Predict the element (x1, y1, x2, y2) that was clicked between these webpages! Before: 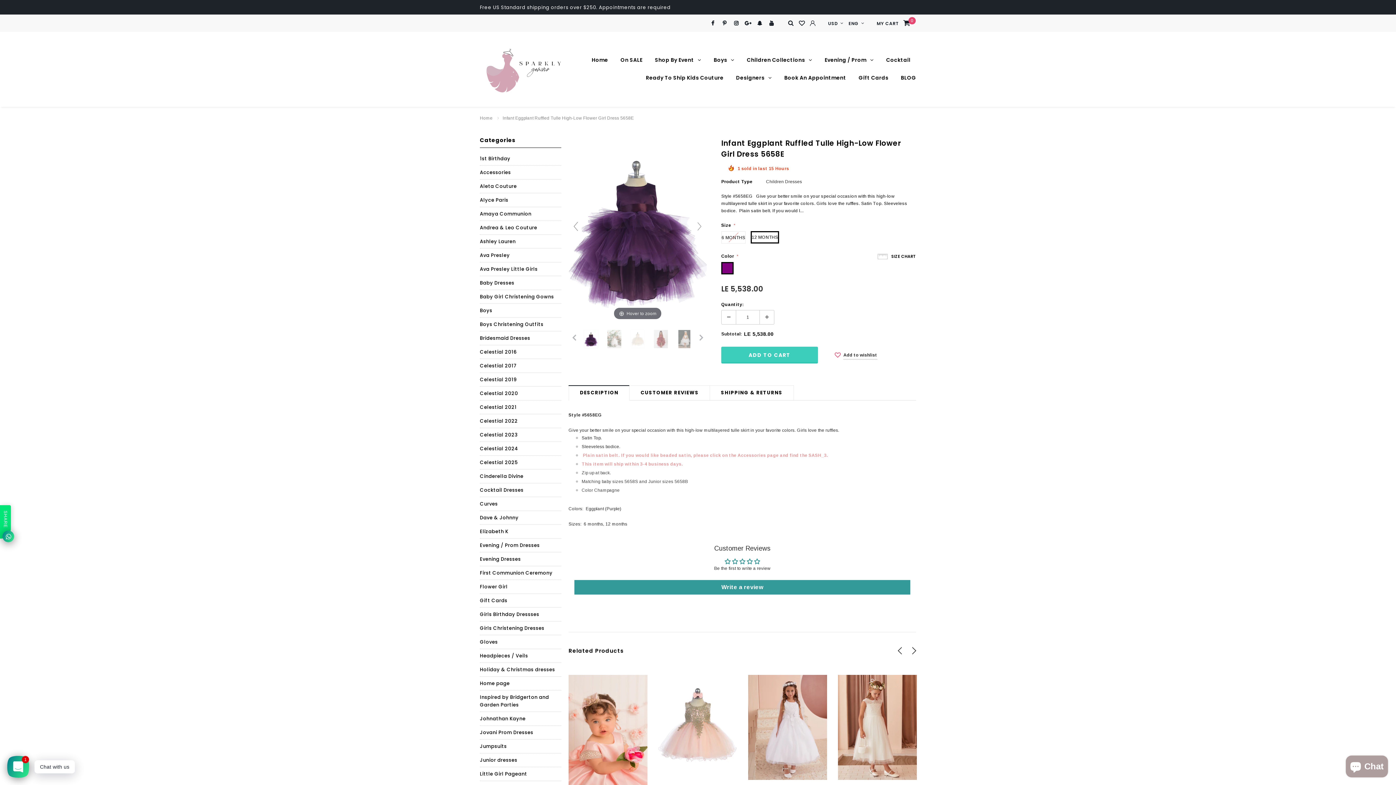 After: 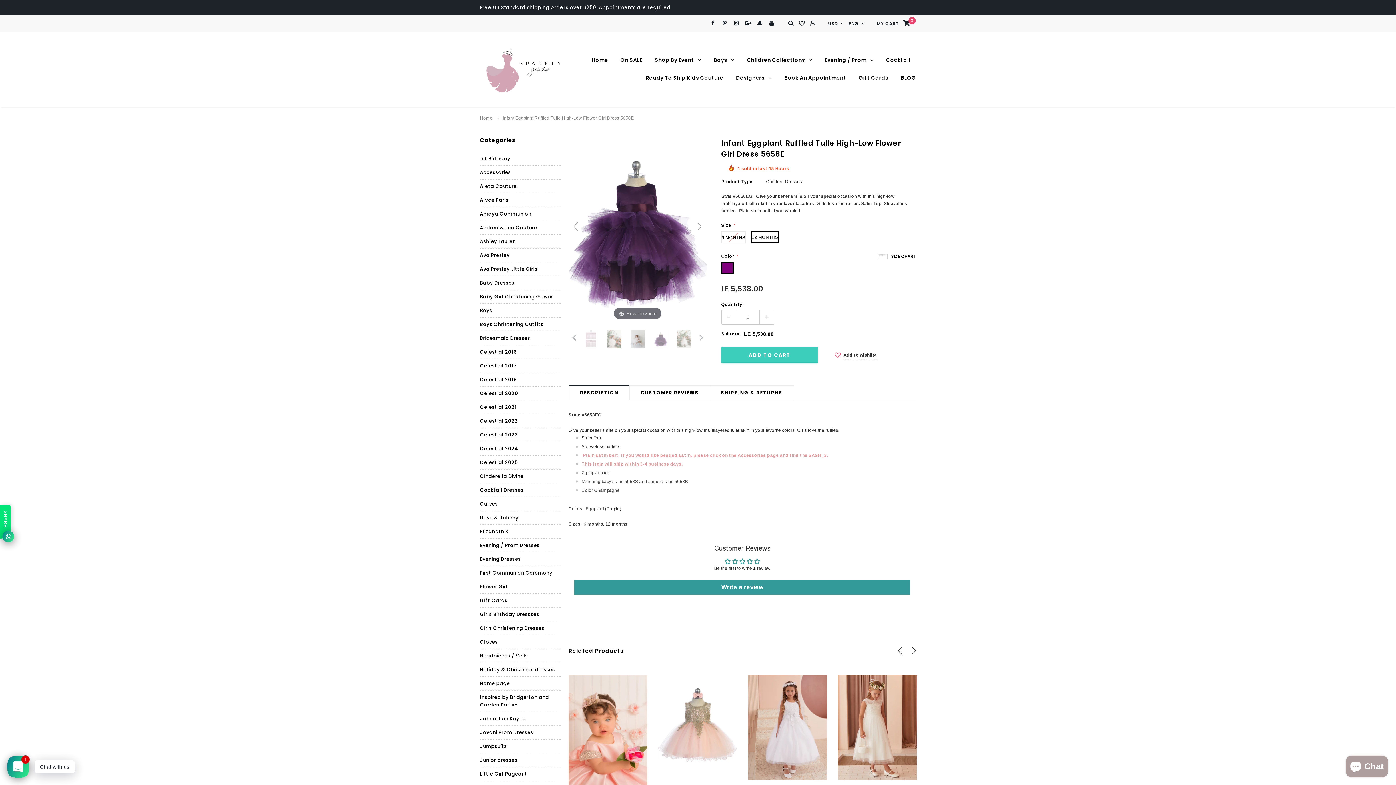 Action: bbox: (568, 219, 583, 233)